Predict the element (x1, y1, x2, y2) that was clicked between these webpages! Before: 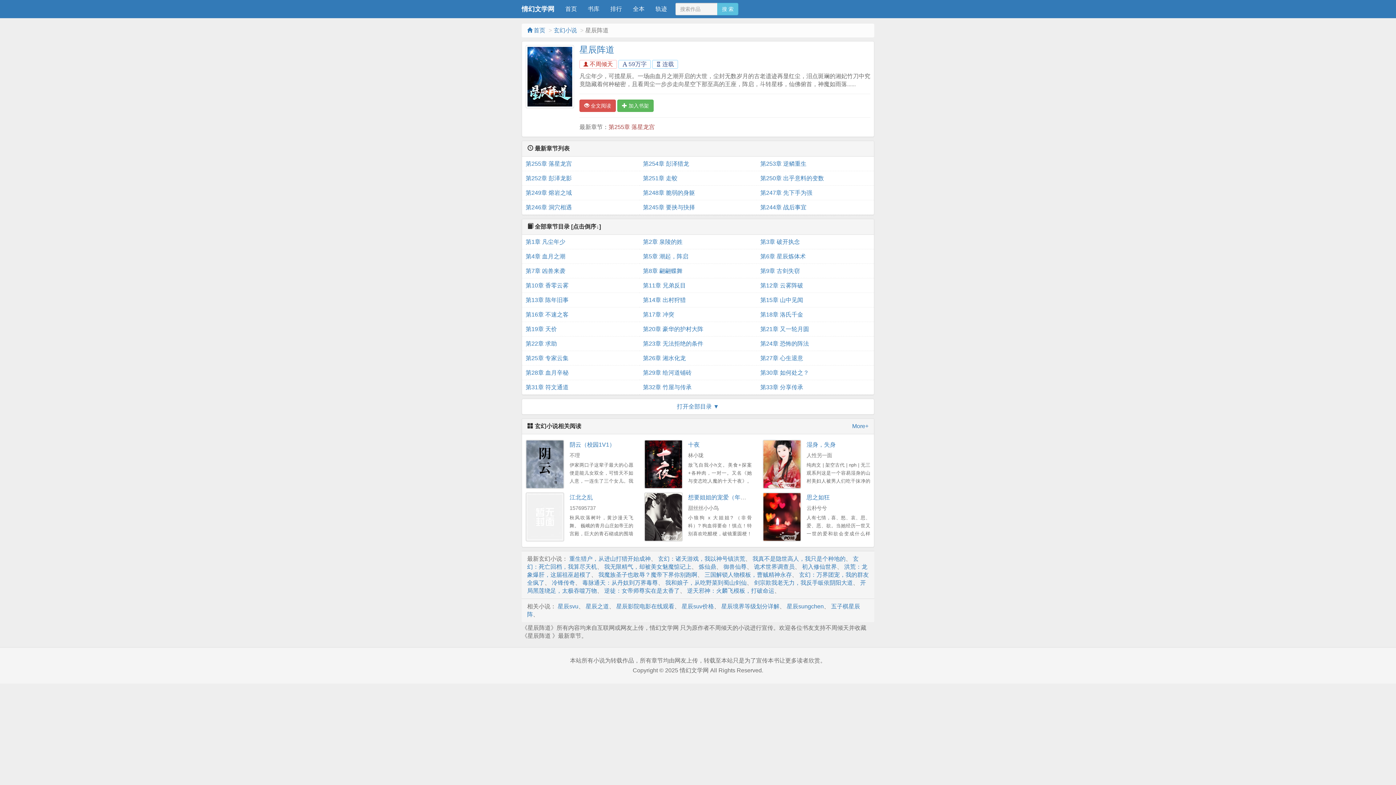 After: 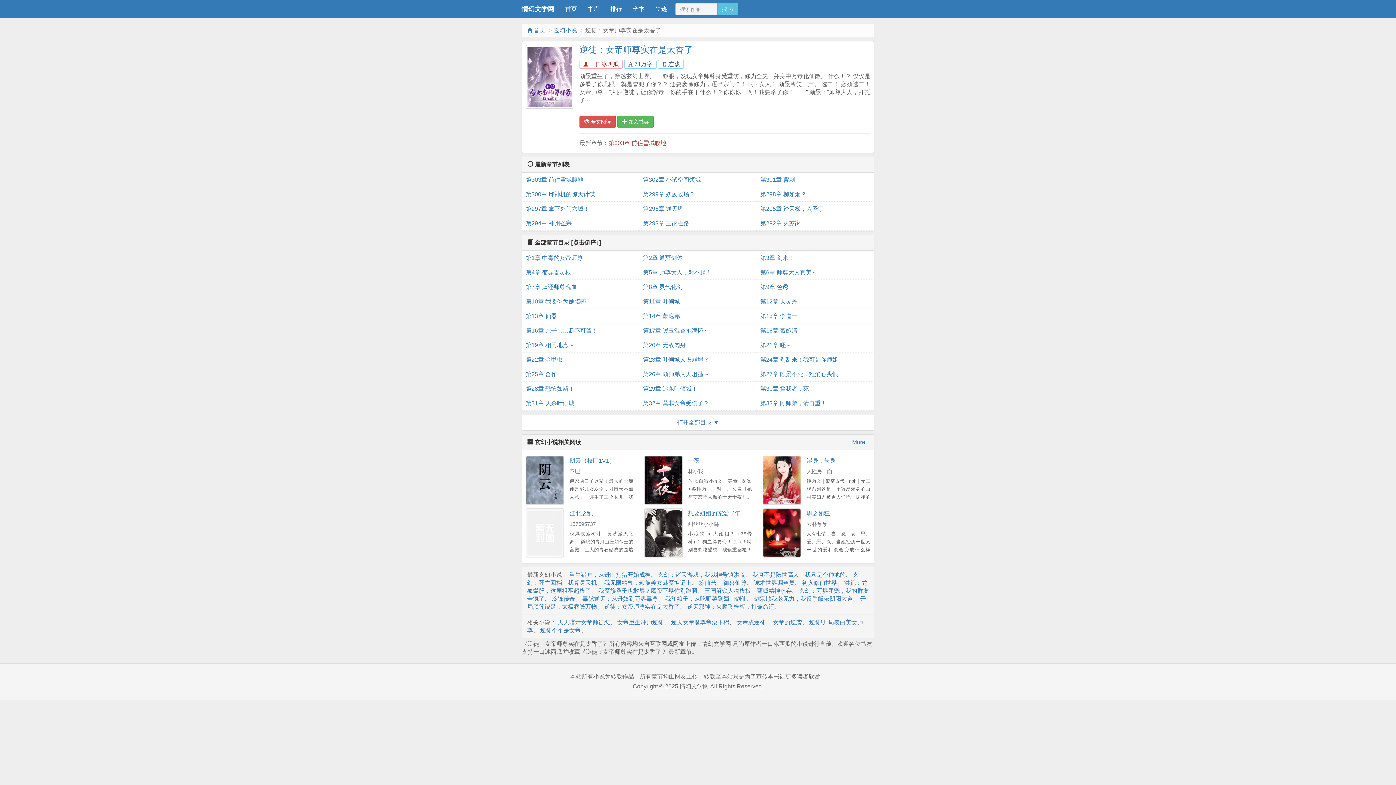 Action: bbox: (604, 587, 680, 594) label: 逆徒：女帝师尊实在是太香了